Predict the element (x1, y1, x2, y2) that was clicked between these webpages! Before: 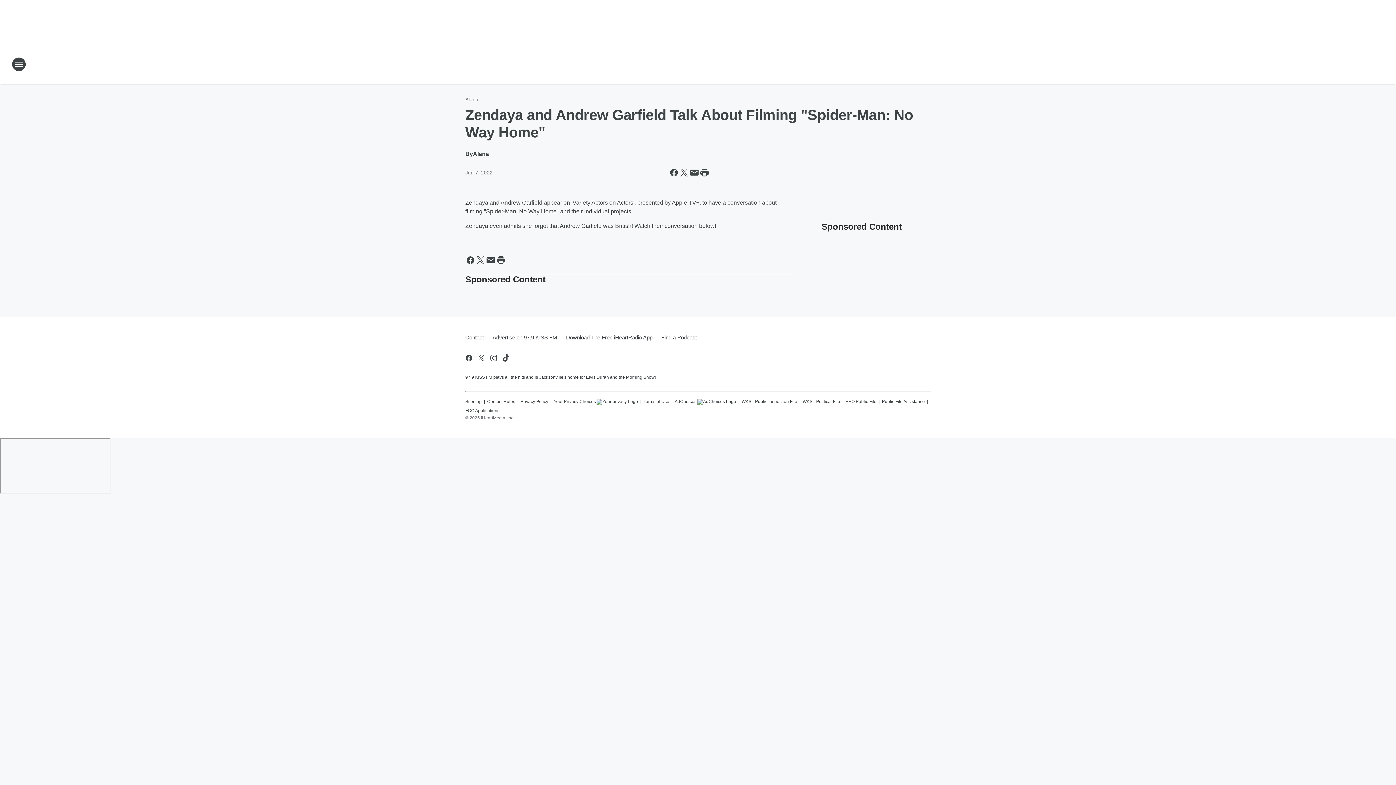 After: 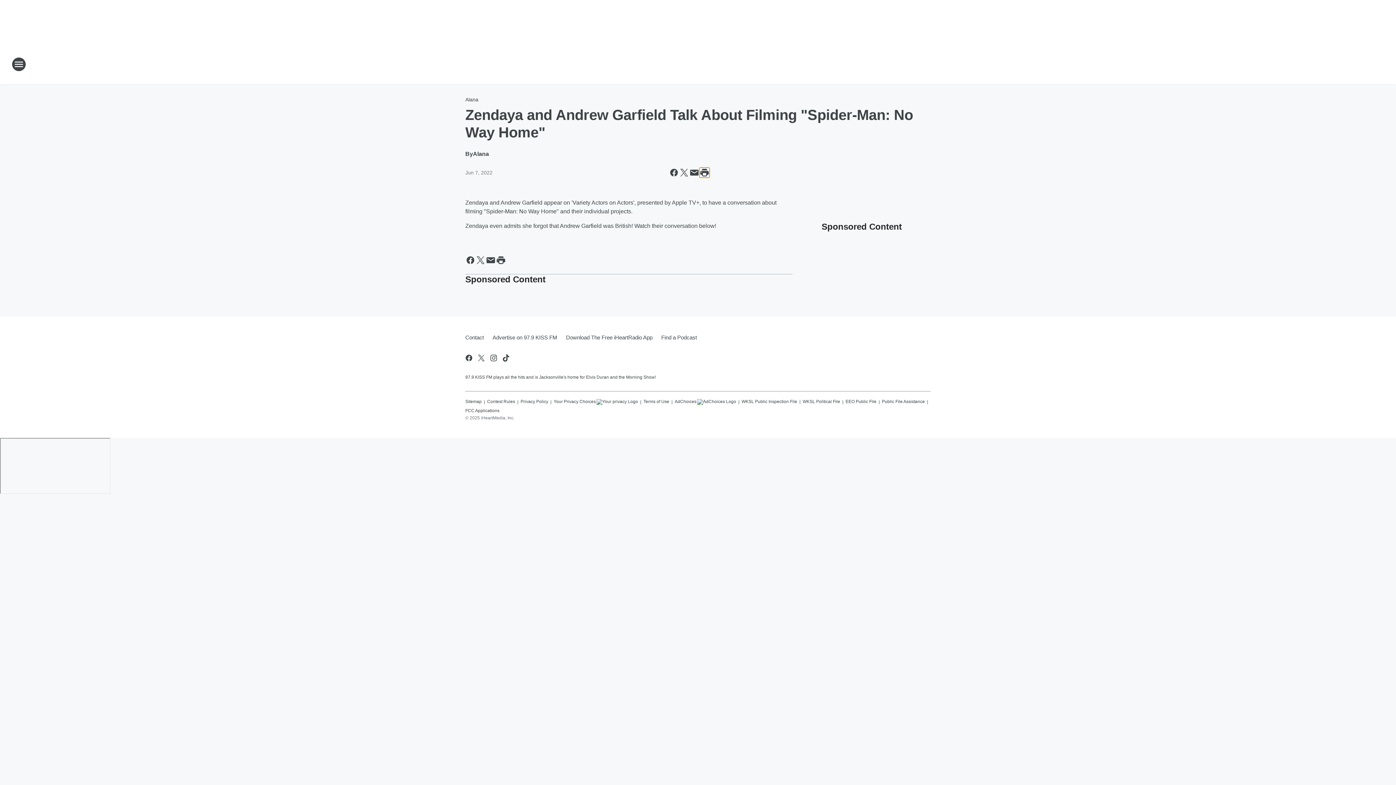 Action: label: Print this page bbox: (699, 167, 709, 177)